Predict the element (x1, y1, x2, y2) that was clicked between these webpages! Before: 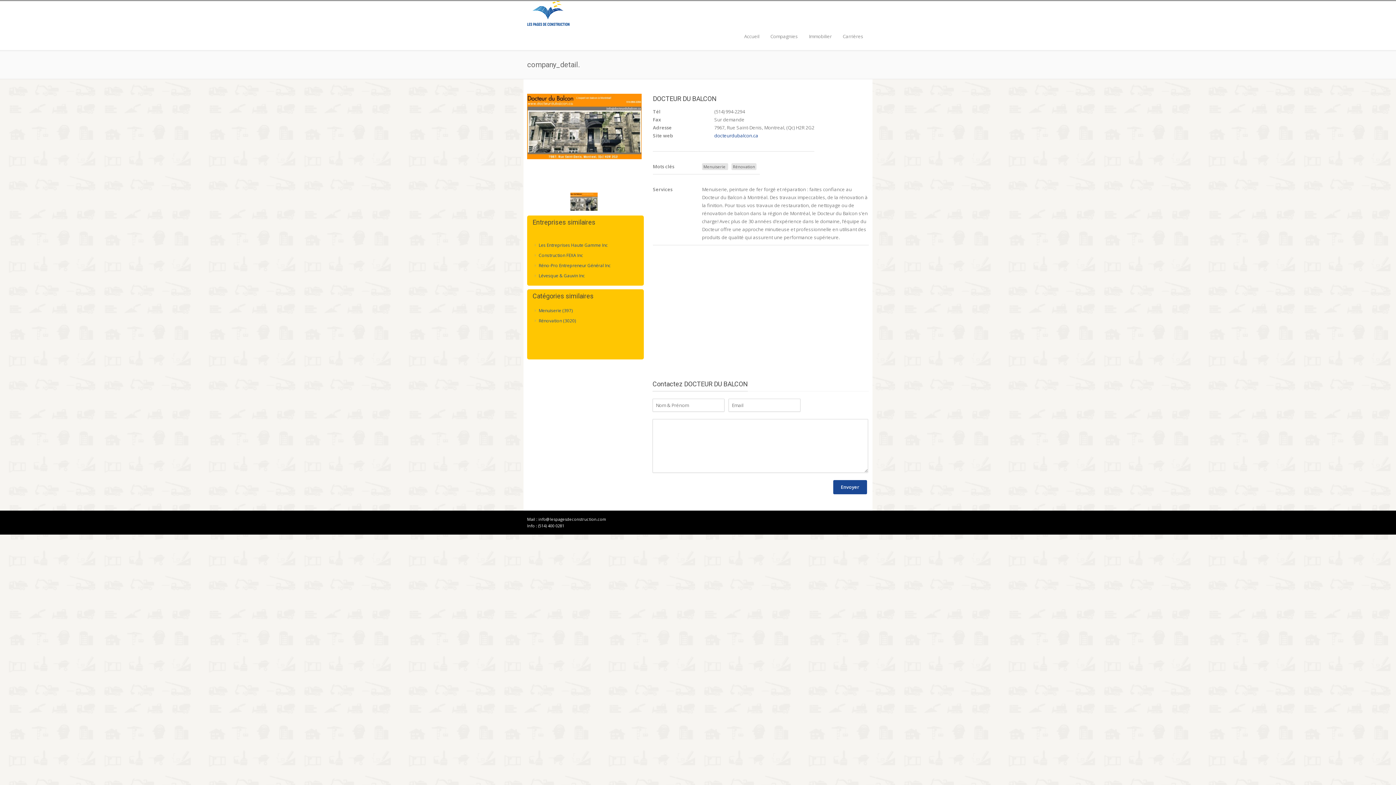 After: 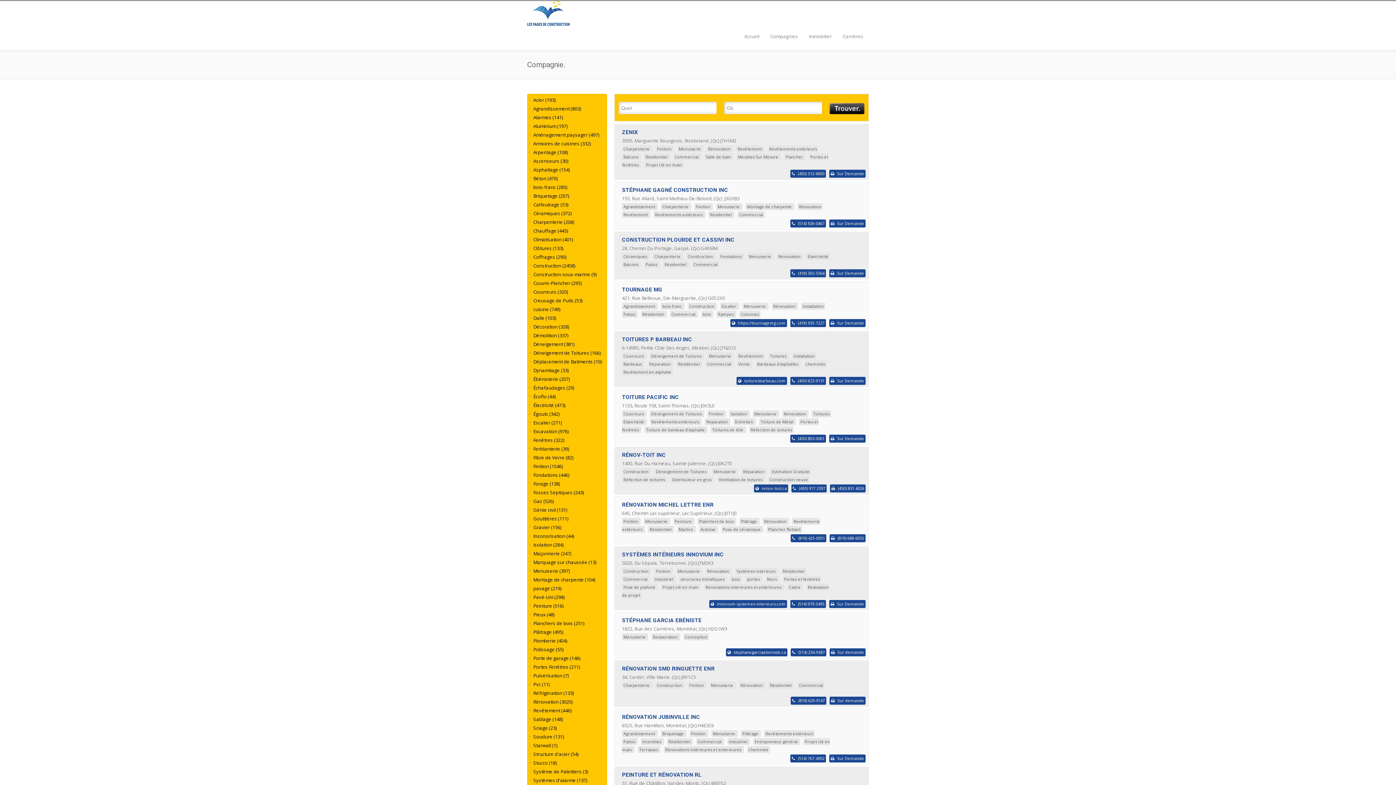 Action: label: Menuiserie bbox: (703, 164, 725, 169)